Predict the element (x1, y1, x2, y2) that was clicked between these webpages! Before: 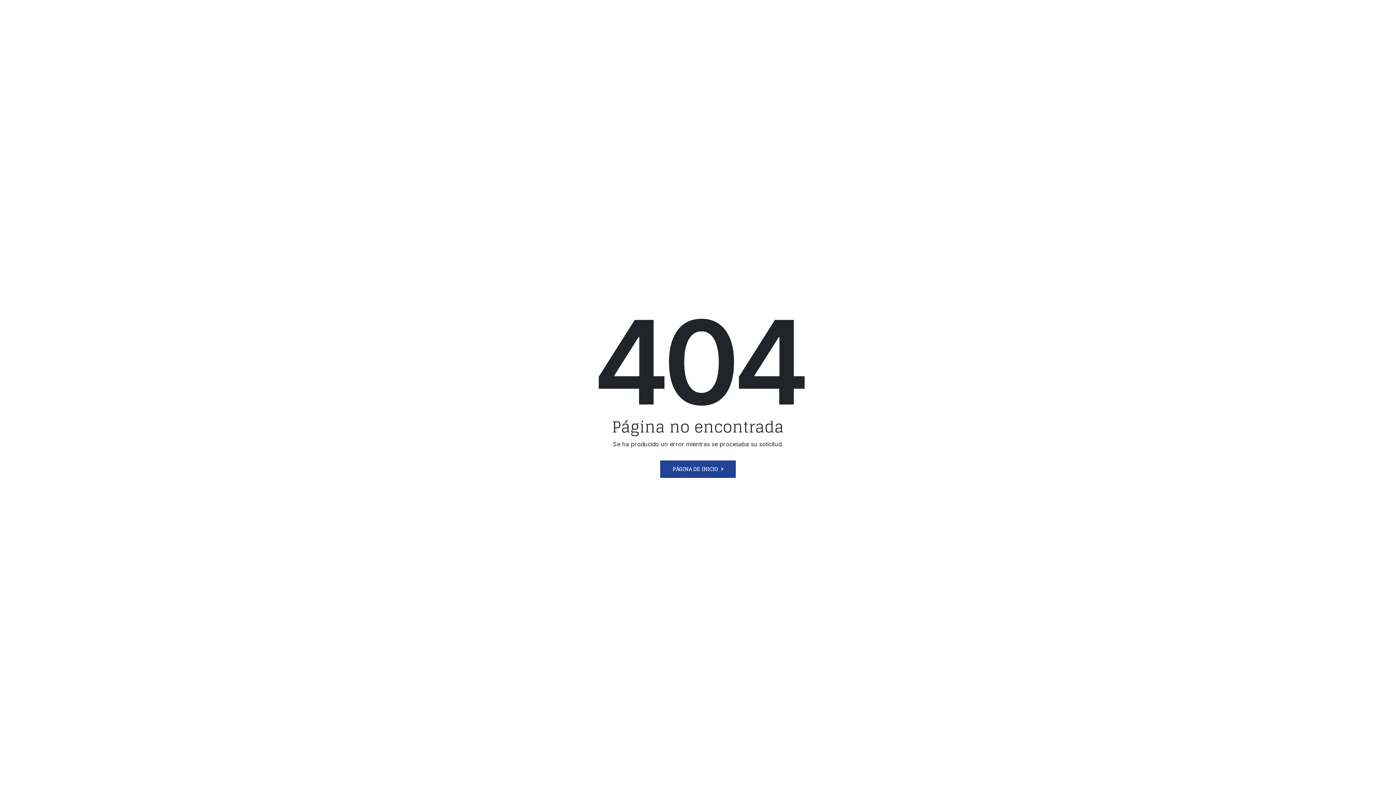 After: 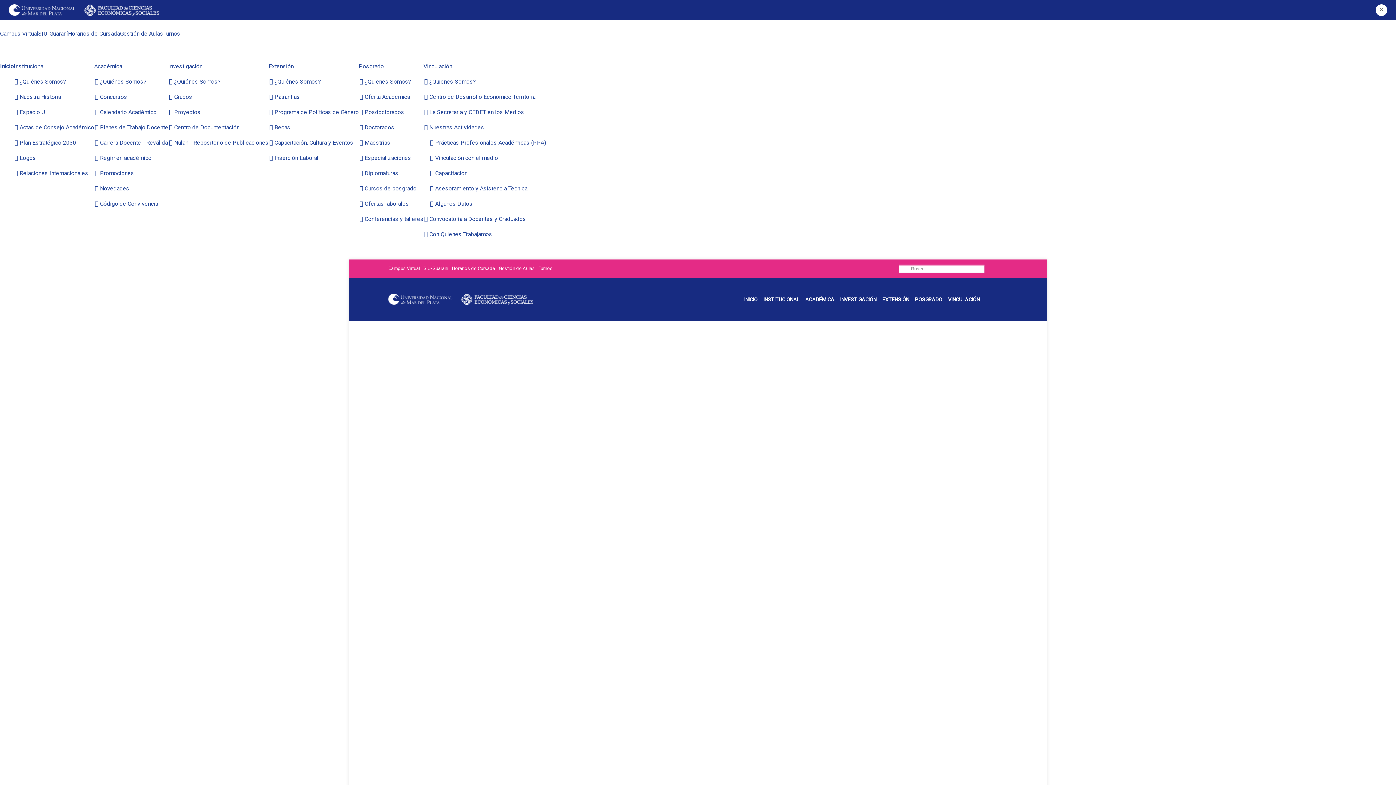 Action: bbox: (660, 460, 736, 478) label: PÁGINA DE INICIO